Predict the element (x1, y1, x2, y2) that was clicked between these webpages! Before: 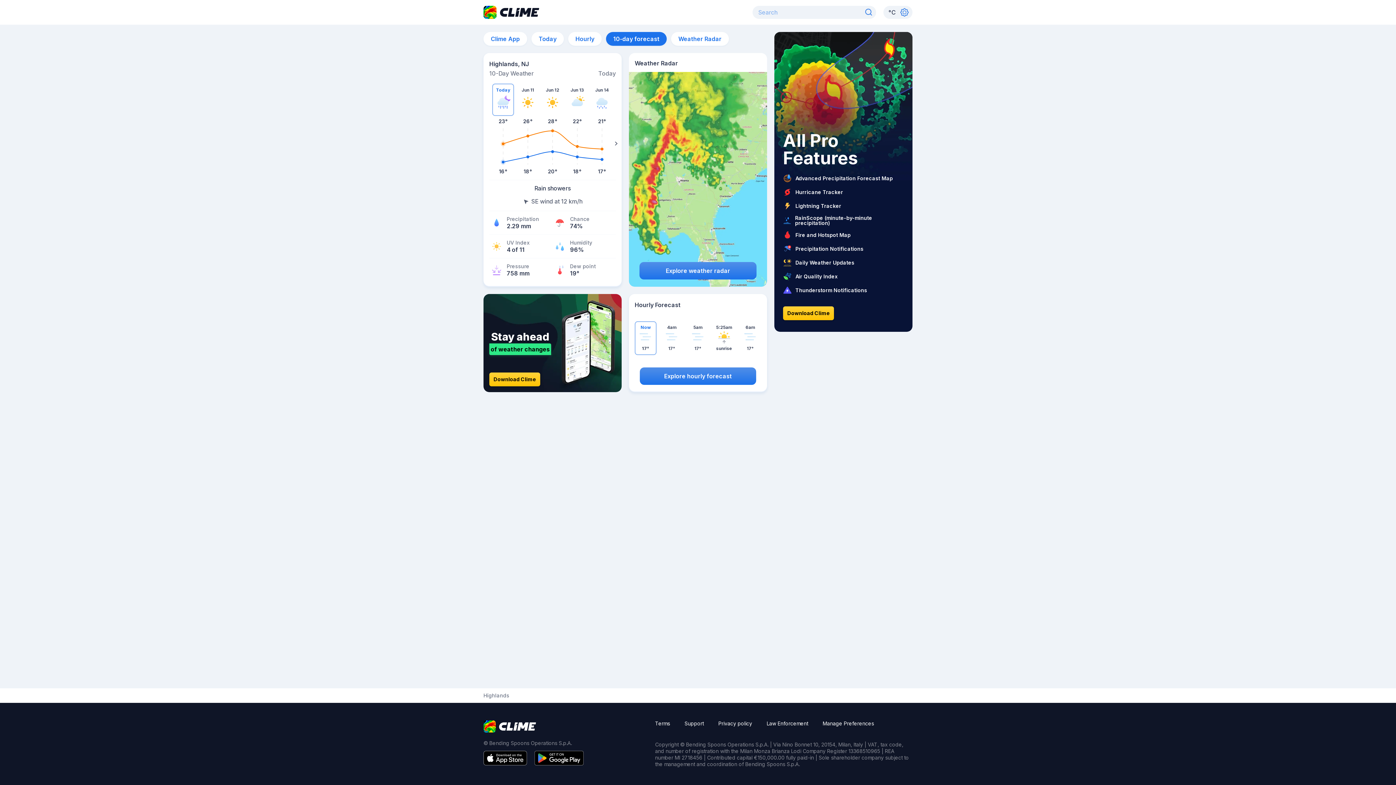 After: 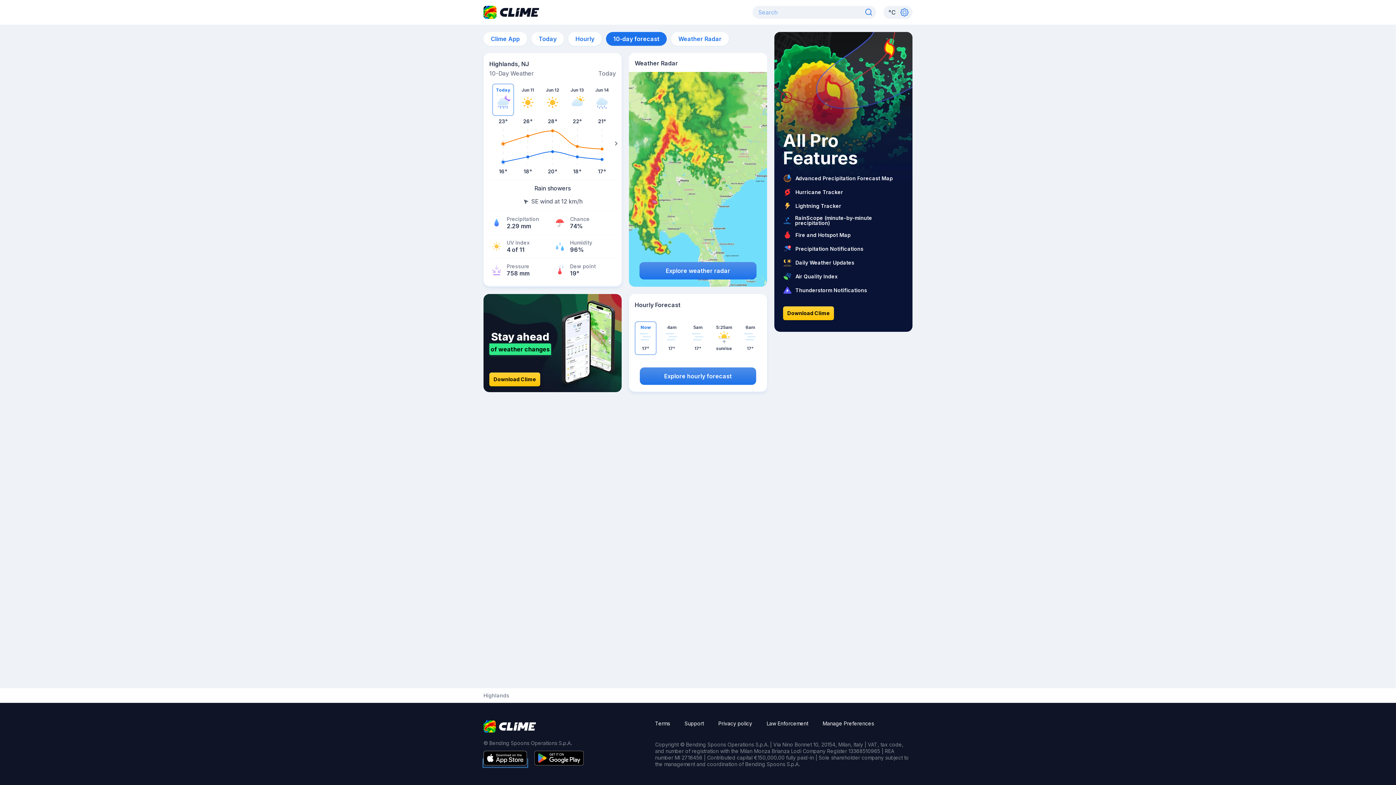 Action: bbox: (483, 760, 527, 767) label: App store